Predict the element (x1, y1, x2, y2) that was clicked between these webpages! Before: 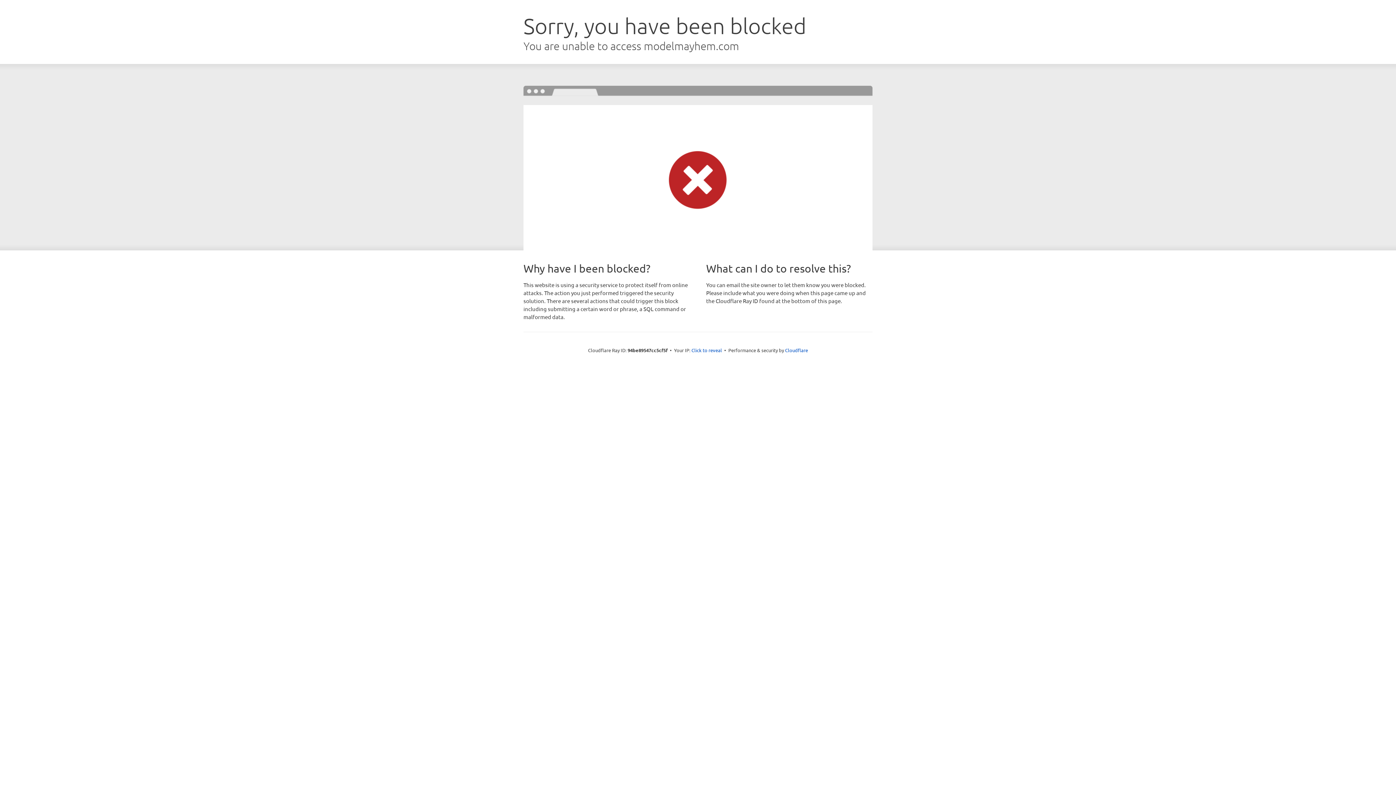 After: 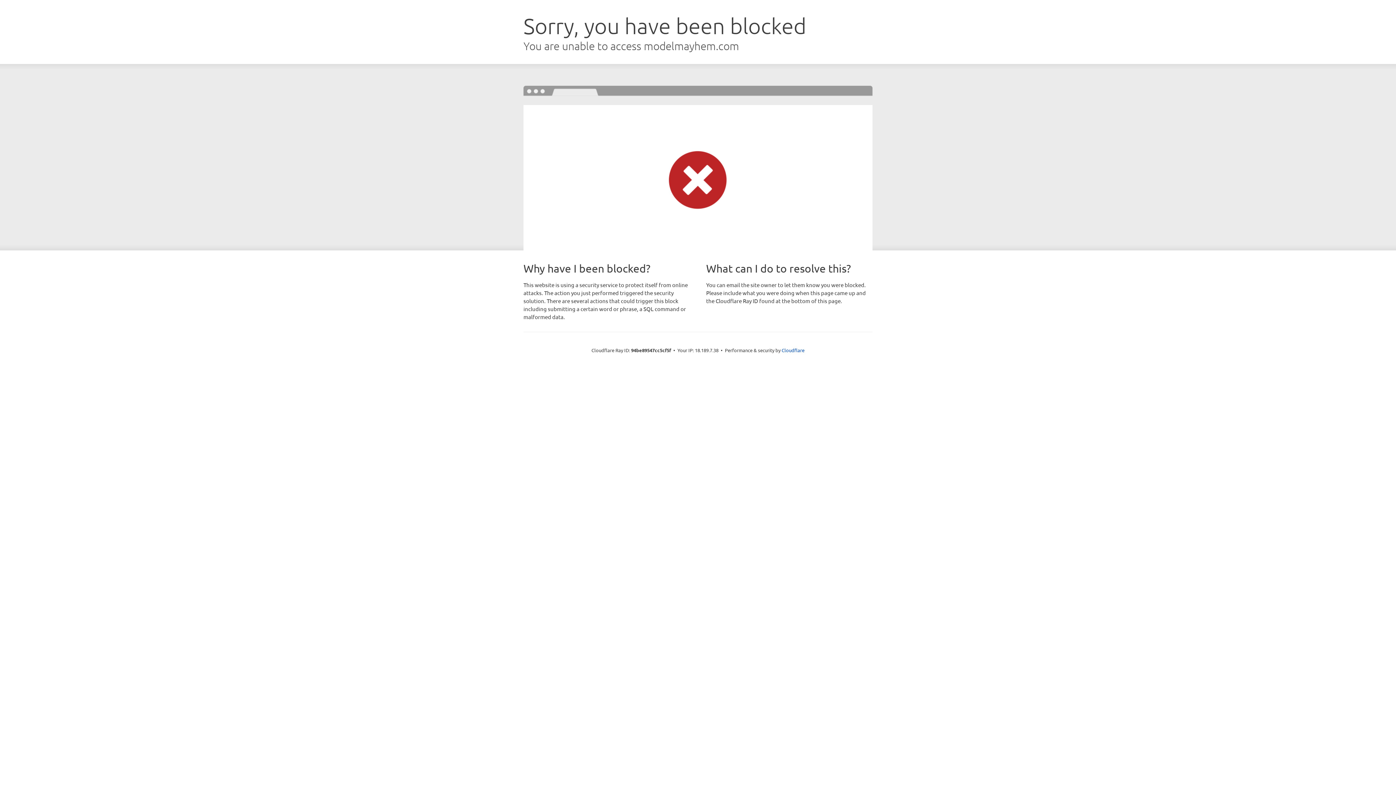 Action: label: Click to reveal bbox: (691, 346, 722, 353)